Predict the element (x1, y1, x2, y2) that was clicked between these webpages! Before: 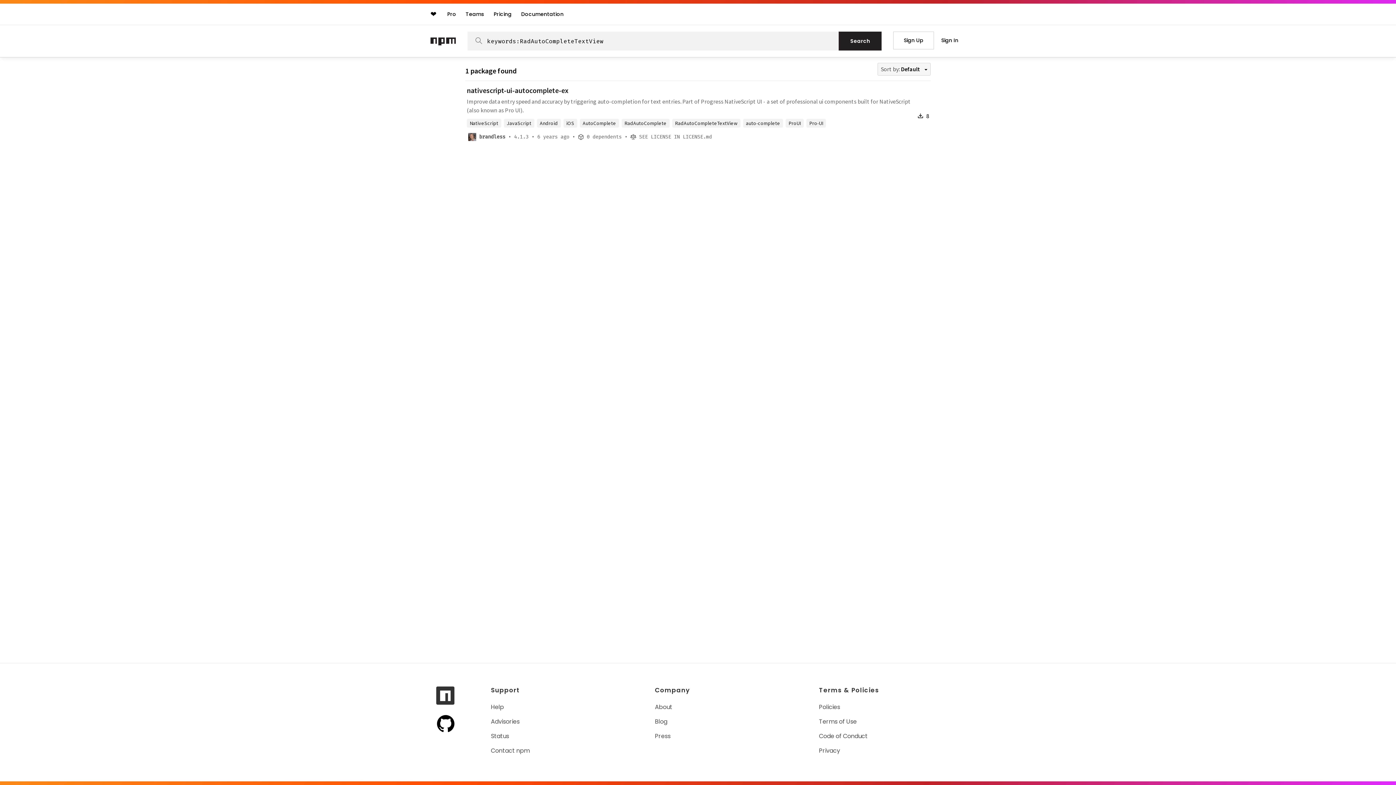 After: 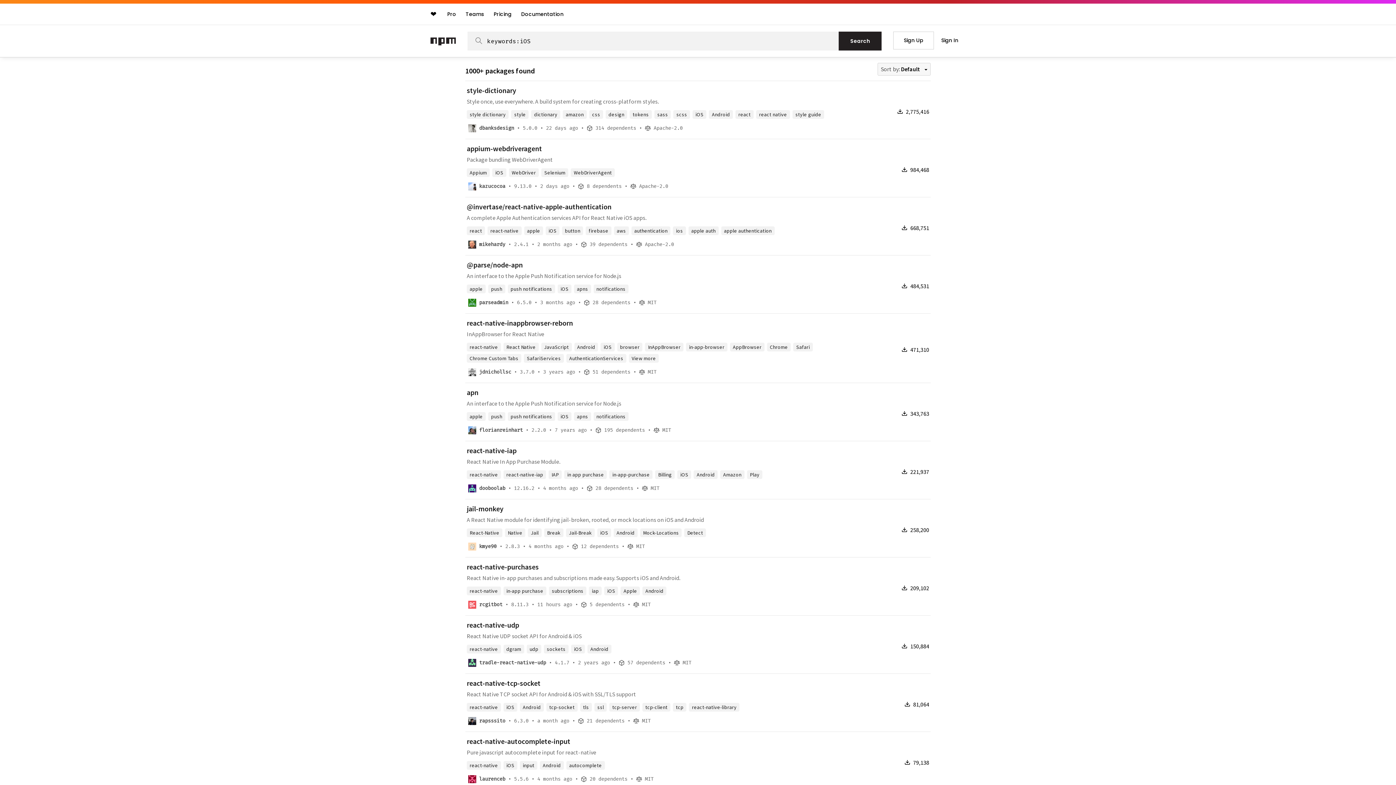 Action: bbox: (563, 118, 577, 127) label: iOS